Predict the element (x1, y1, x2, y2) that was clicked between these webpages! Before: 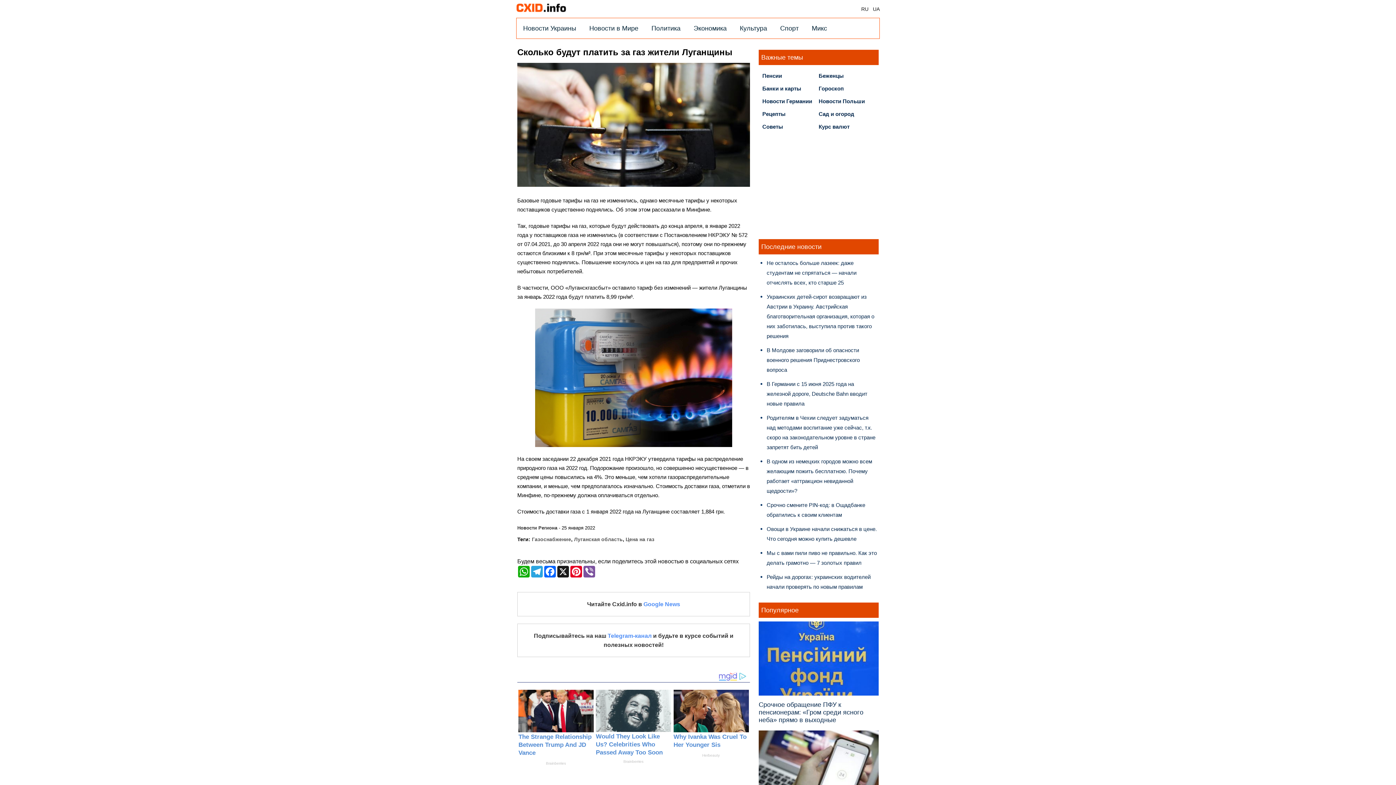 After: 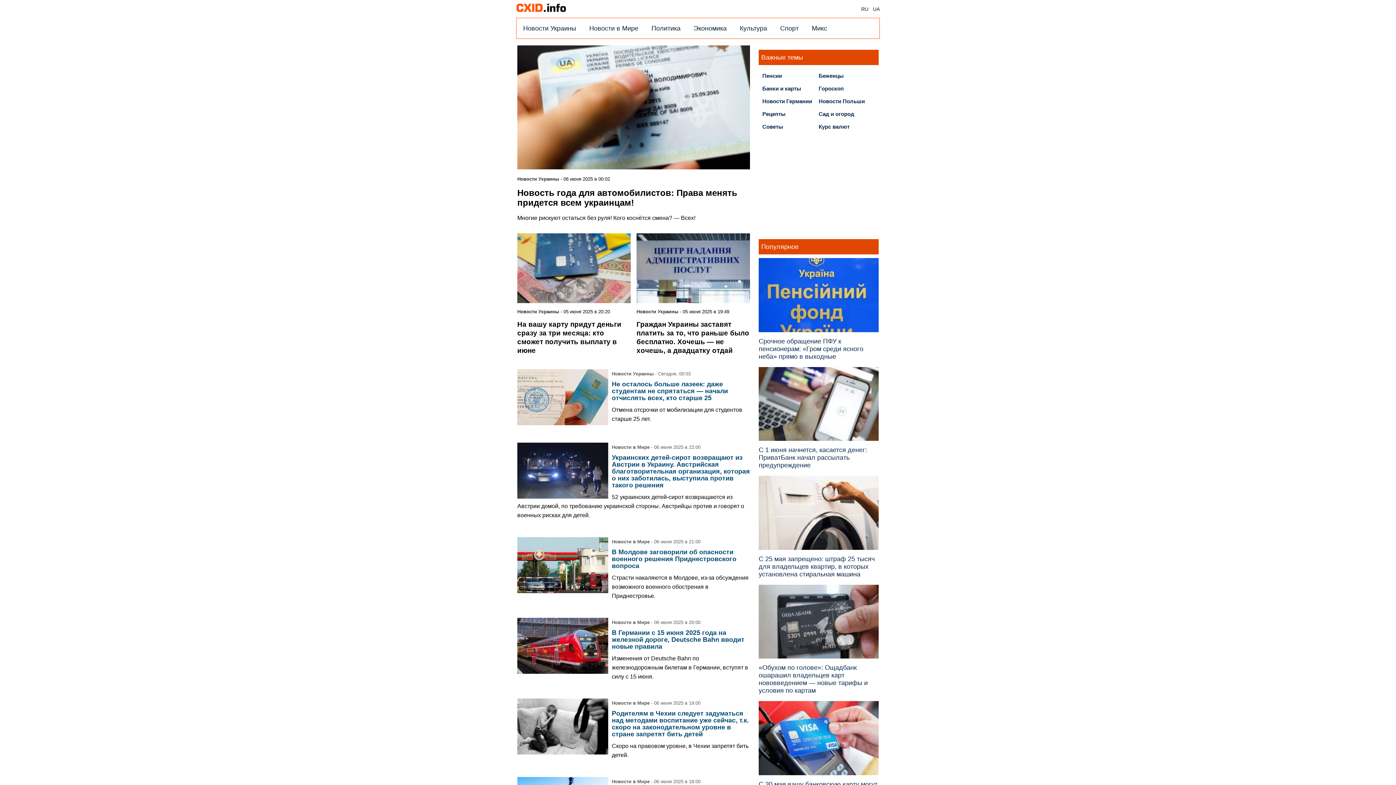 Action: label: RU bbox: (861, 6, 868, 11)